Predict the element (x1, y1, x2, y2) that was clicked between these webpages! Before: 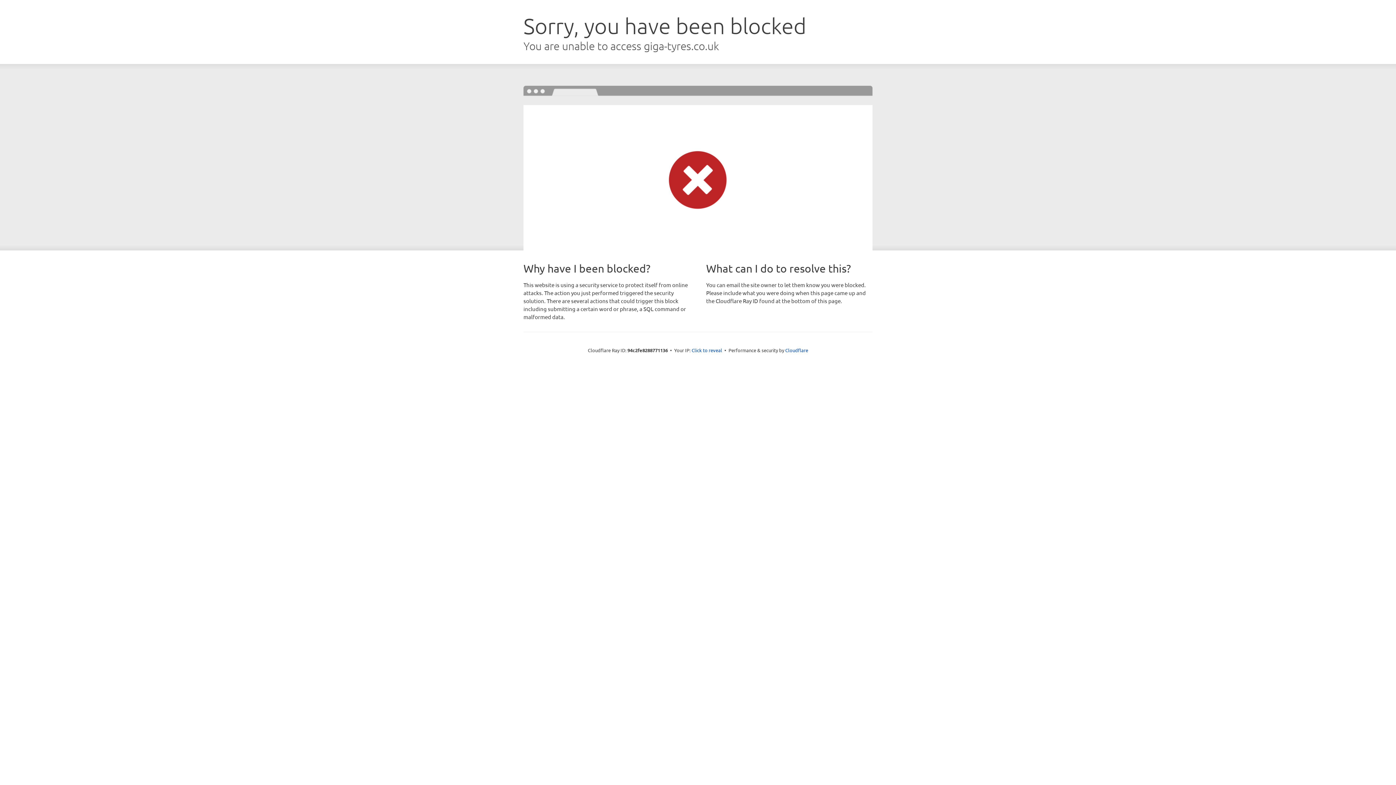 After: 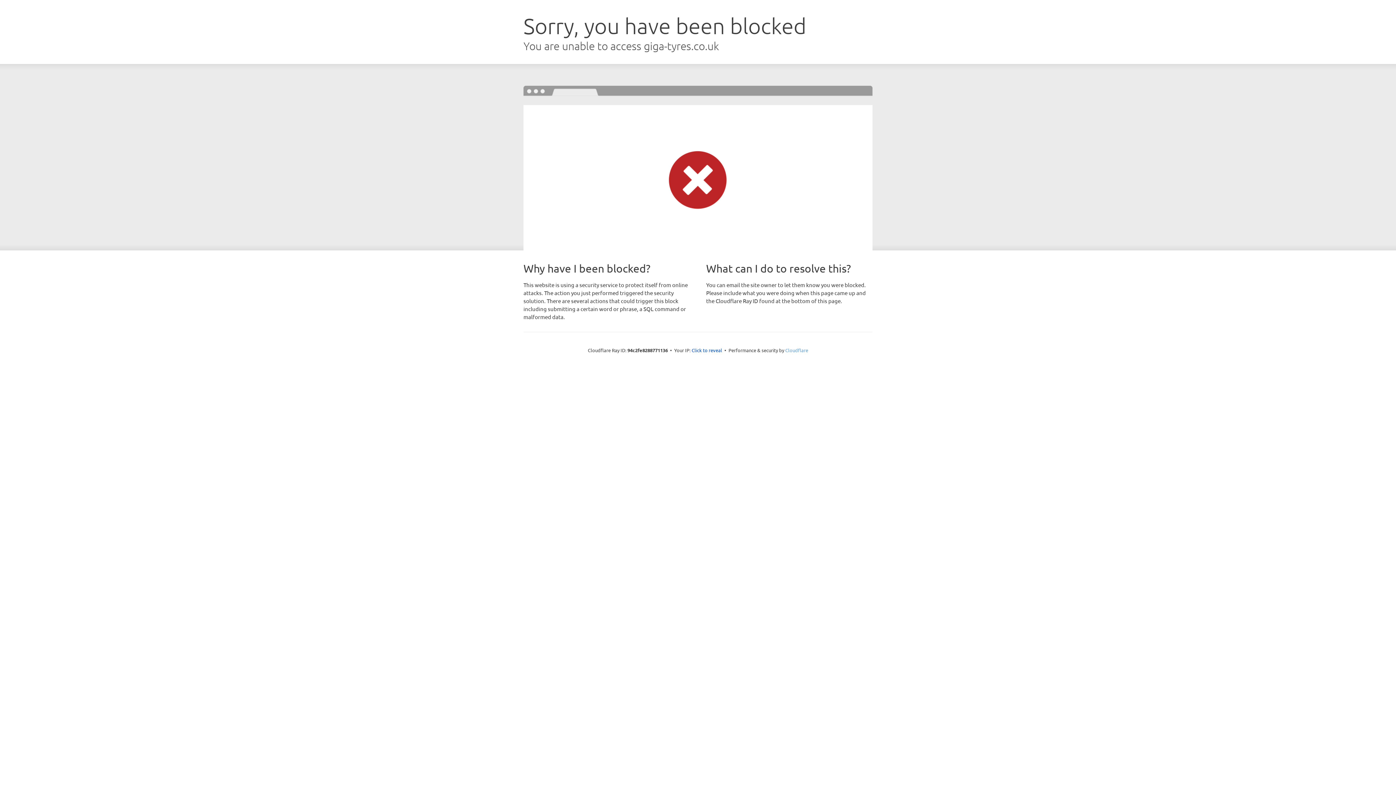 Action: label: Cloudflare bbox: (785, 347, 808, 353)